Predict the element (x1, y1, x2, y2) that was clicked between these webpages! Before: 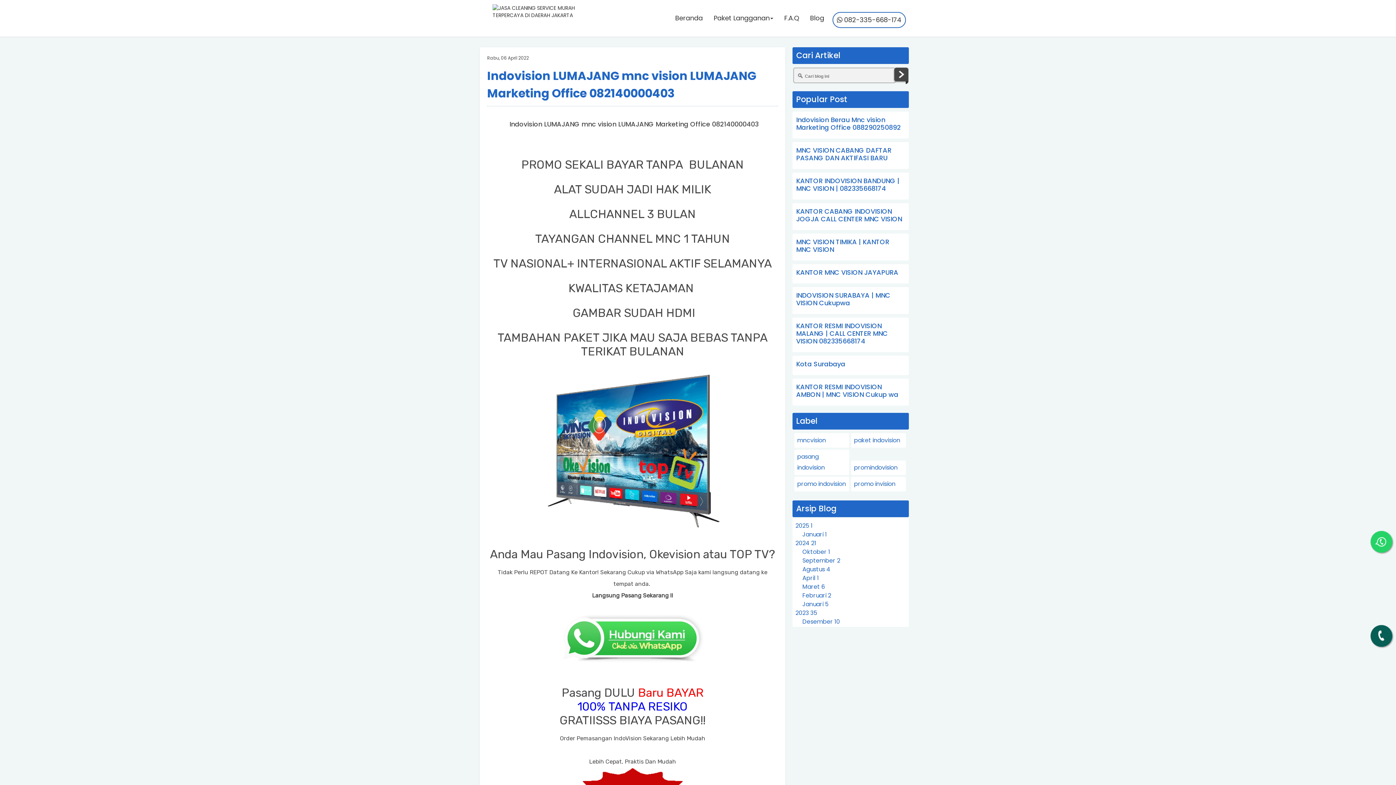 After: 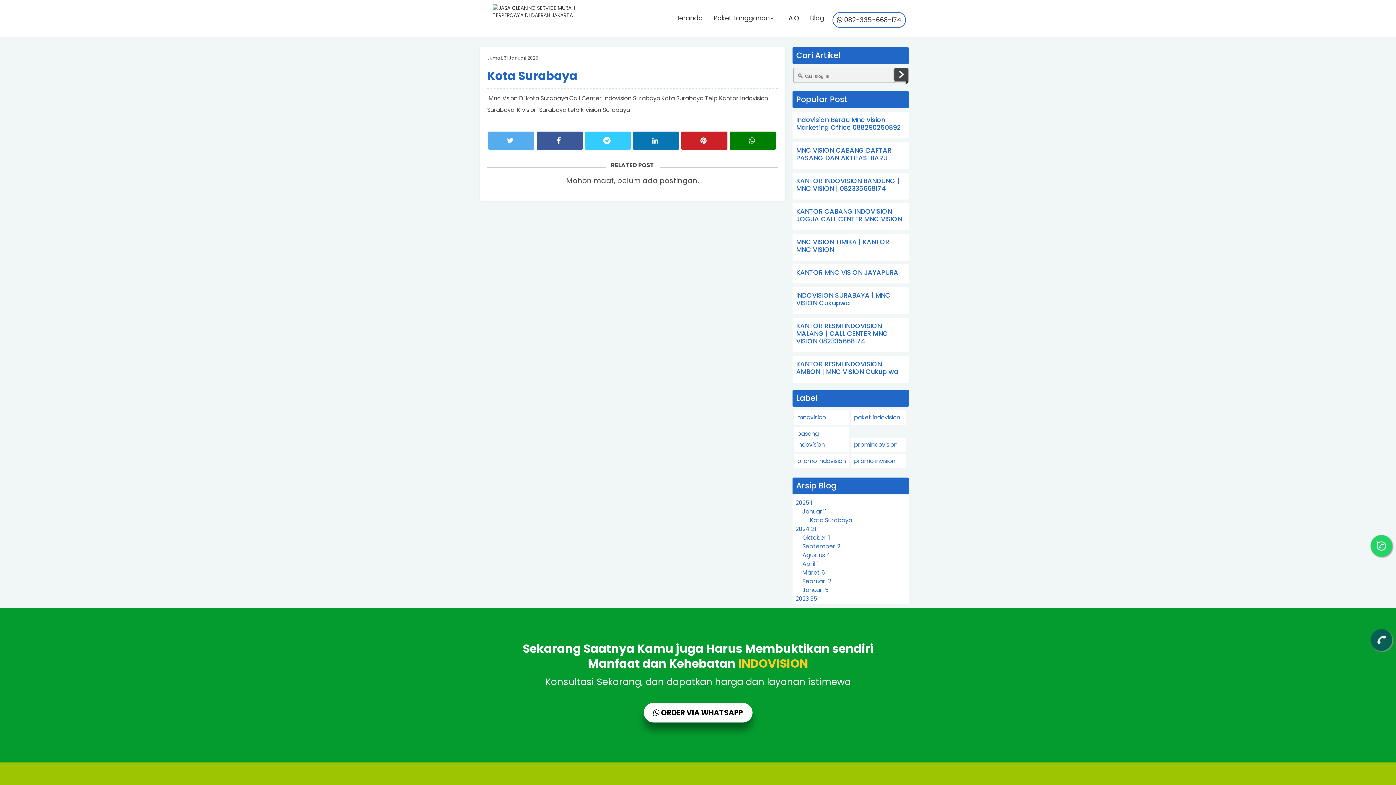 Action: bbox: (796, 359, 845, 368) label: Kota Surabaya